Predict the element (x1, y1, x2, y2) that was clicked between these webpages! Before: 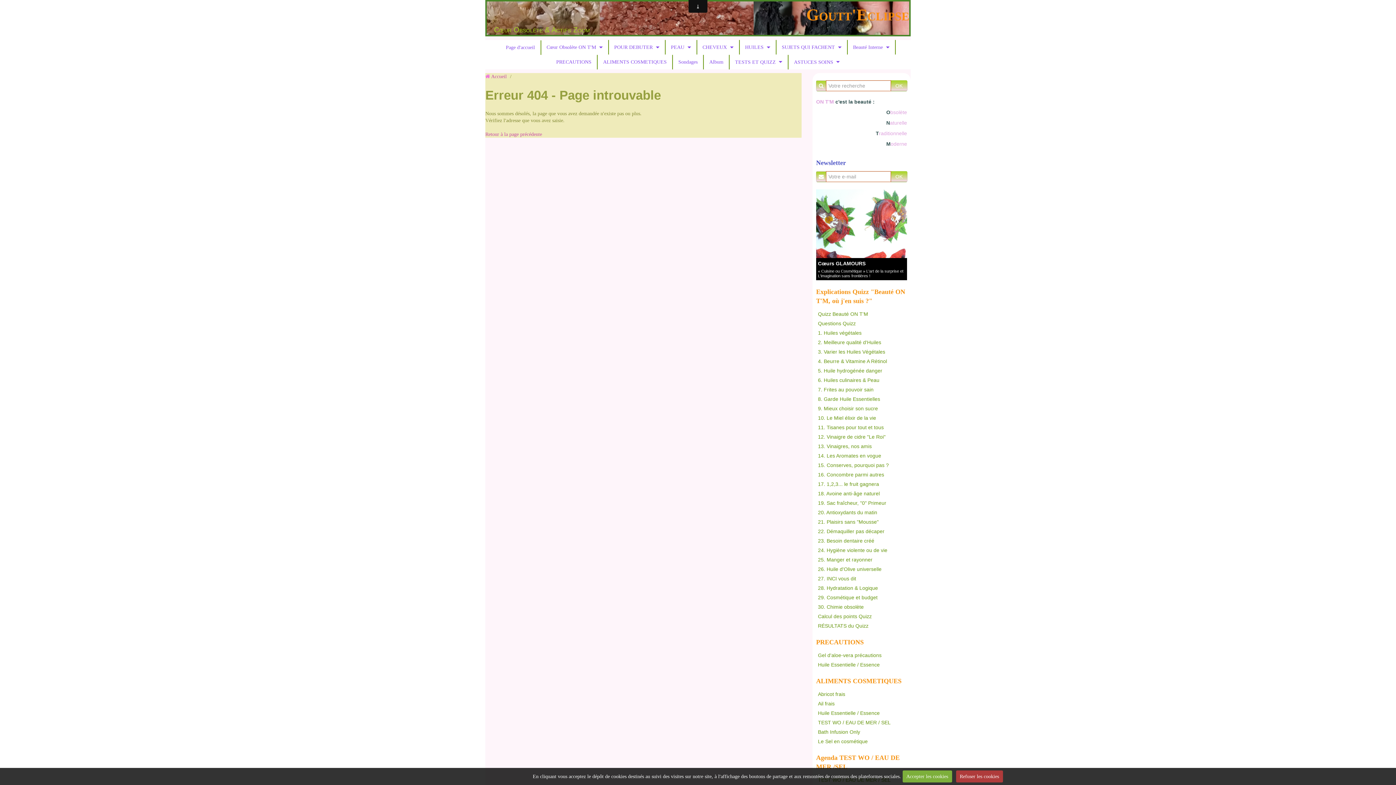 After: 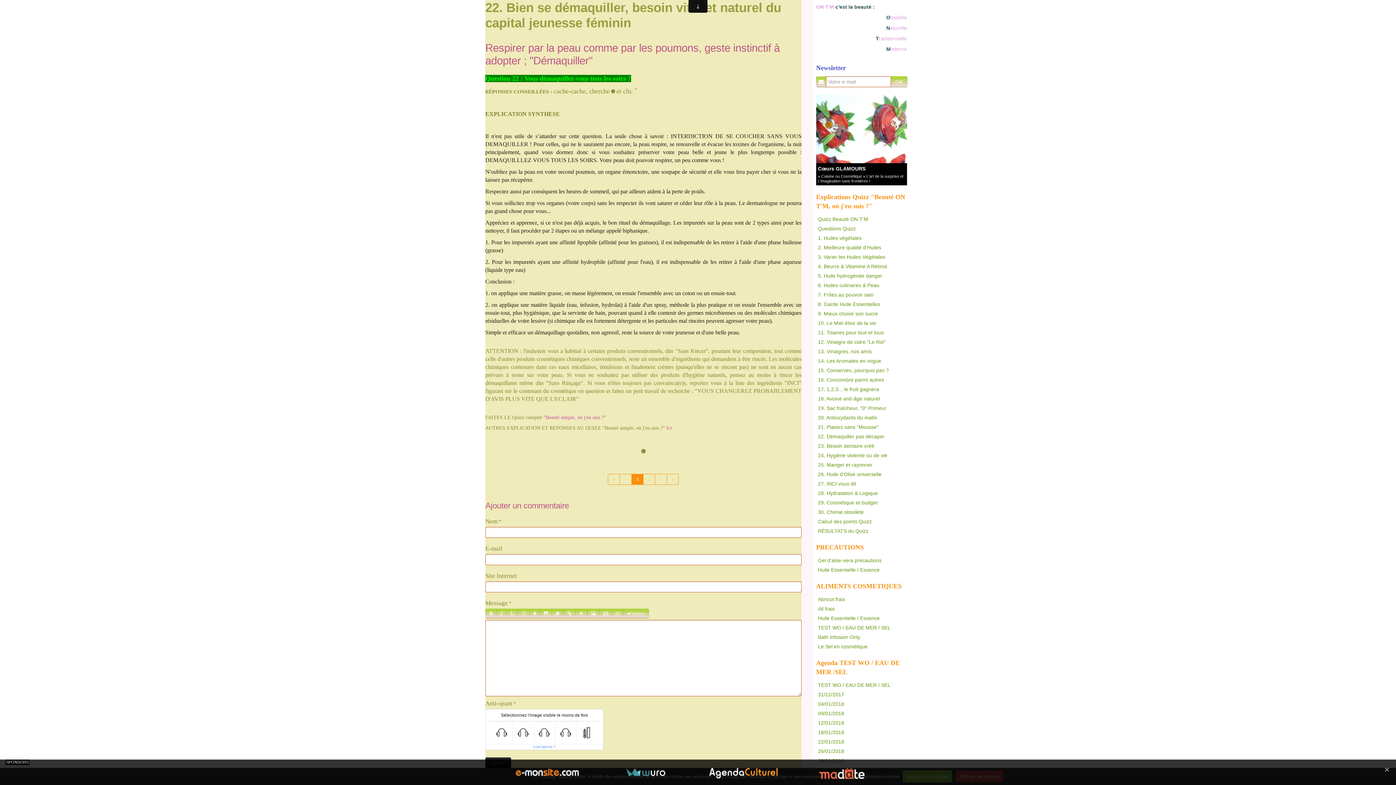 Action: bbox: (816, 526, 907, 536) label: 22. Démaquiller pas décaper